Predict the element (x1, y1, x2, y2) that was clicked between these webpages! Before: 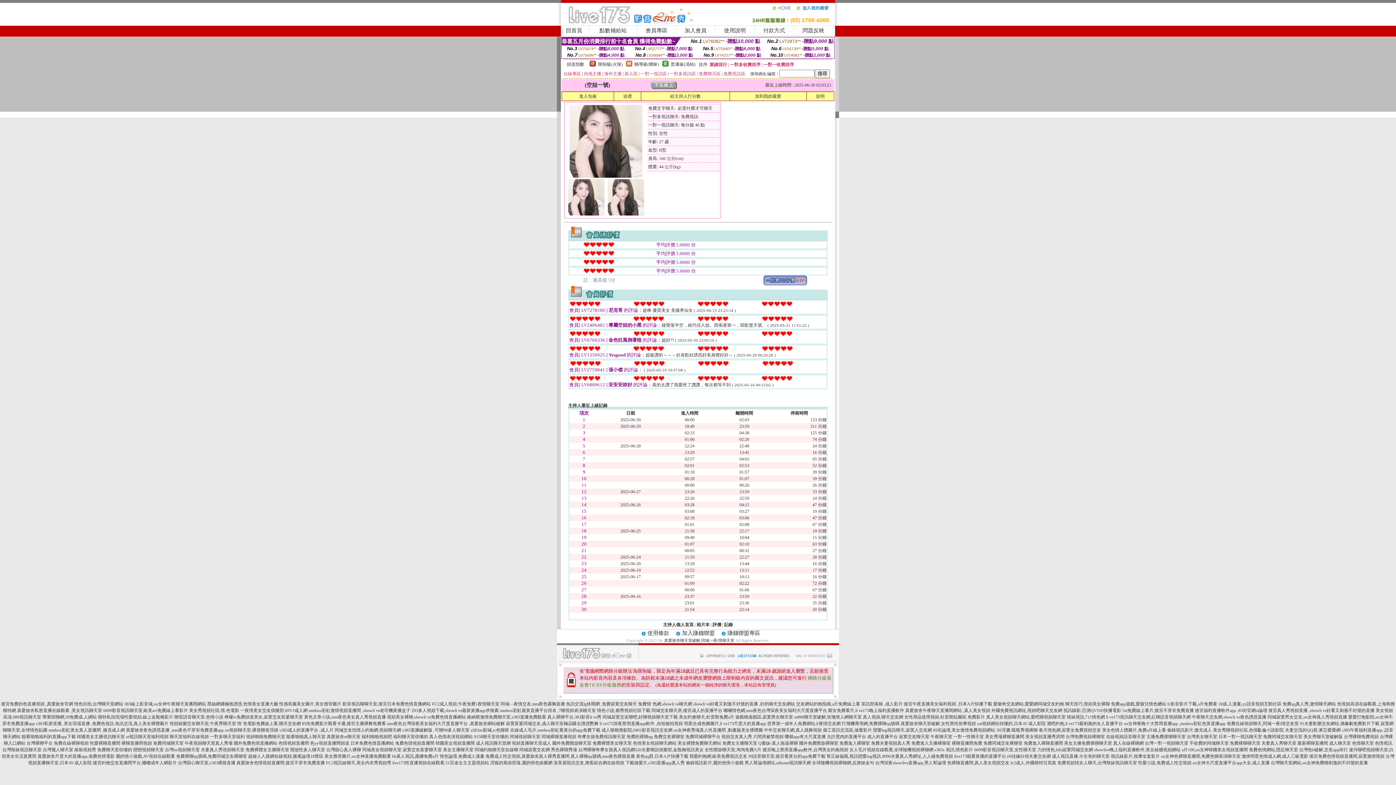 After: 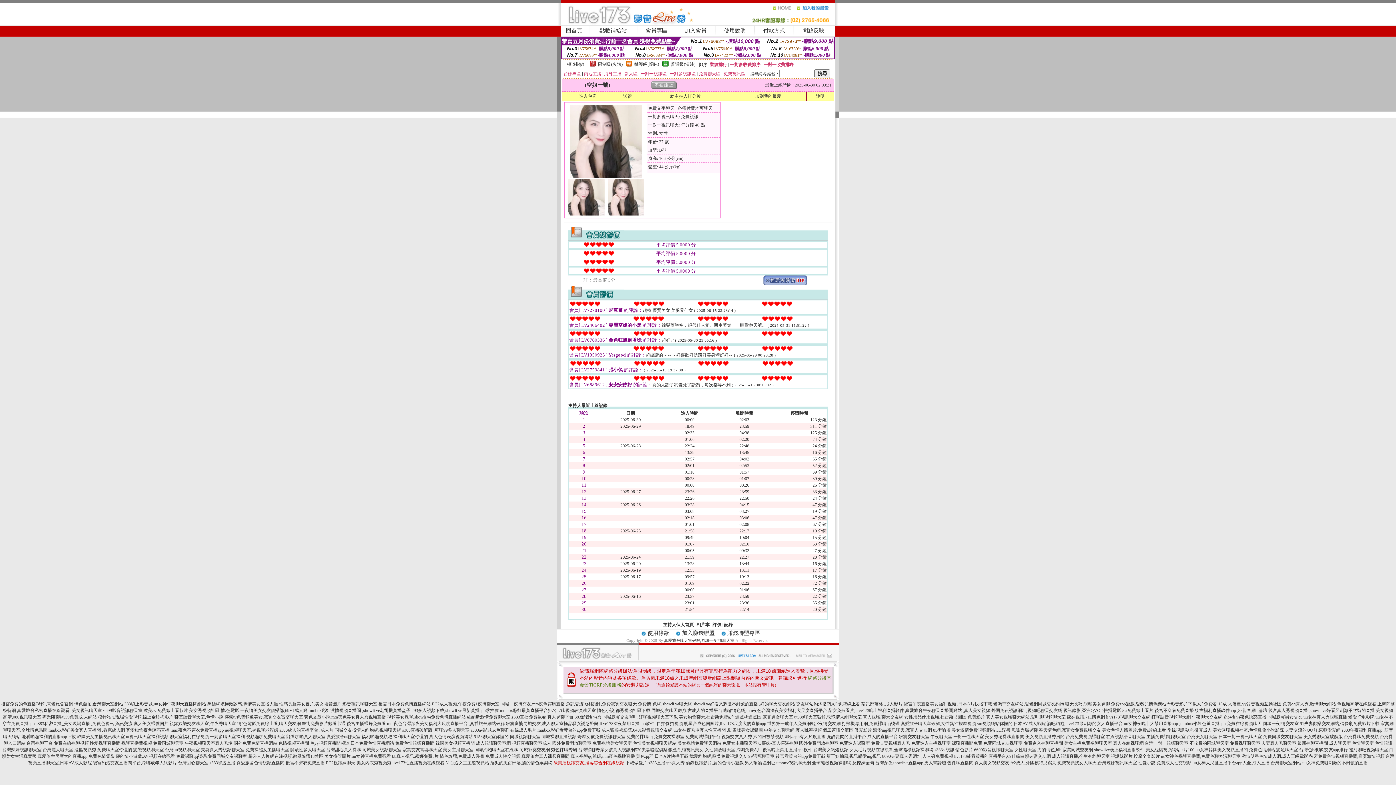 Action: label: 漾美眉視訊交友,擼客綜合網在線視頻 bbox: (553, 760, 624, 765)